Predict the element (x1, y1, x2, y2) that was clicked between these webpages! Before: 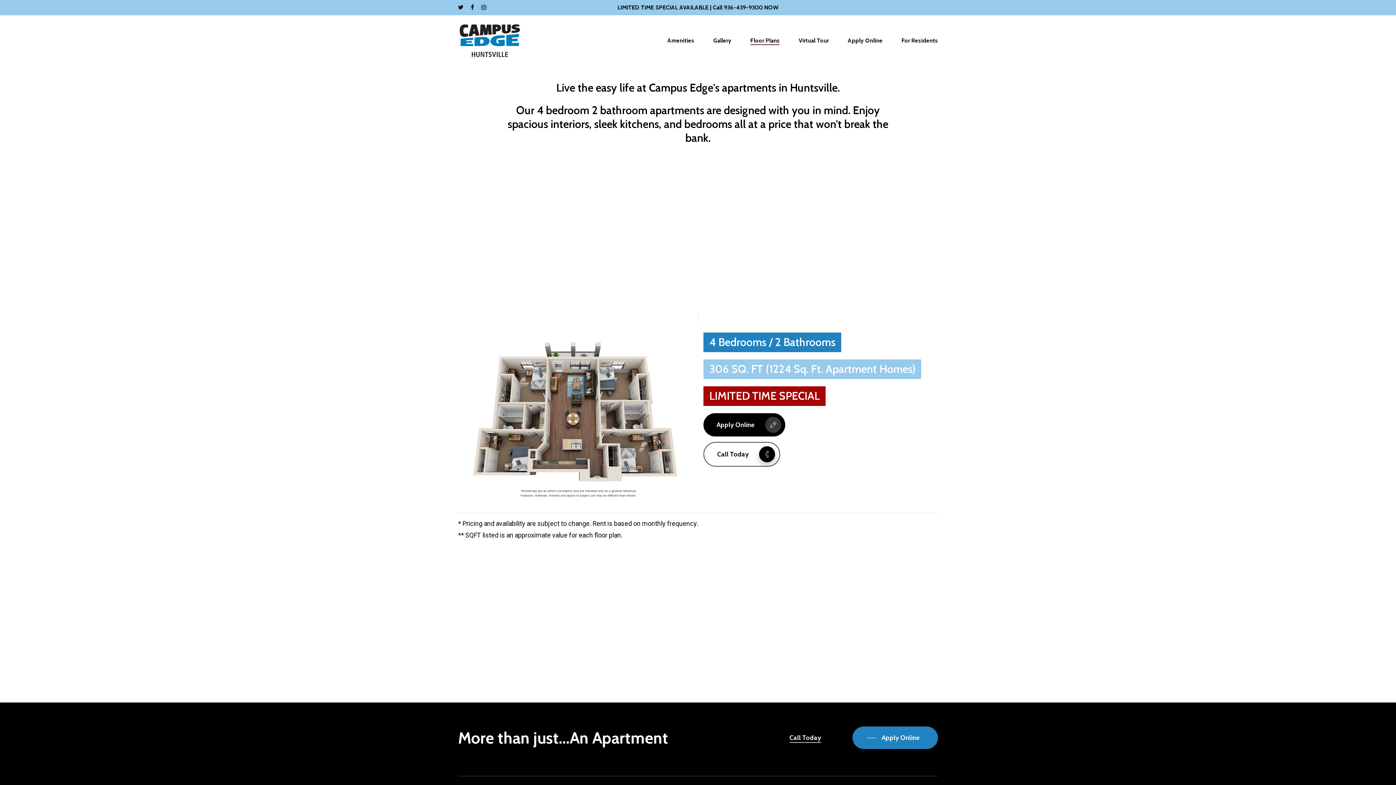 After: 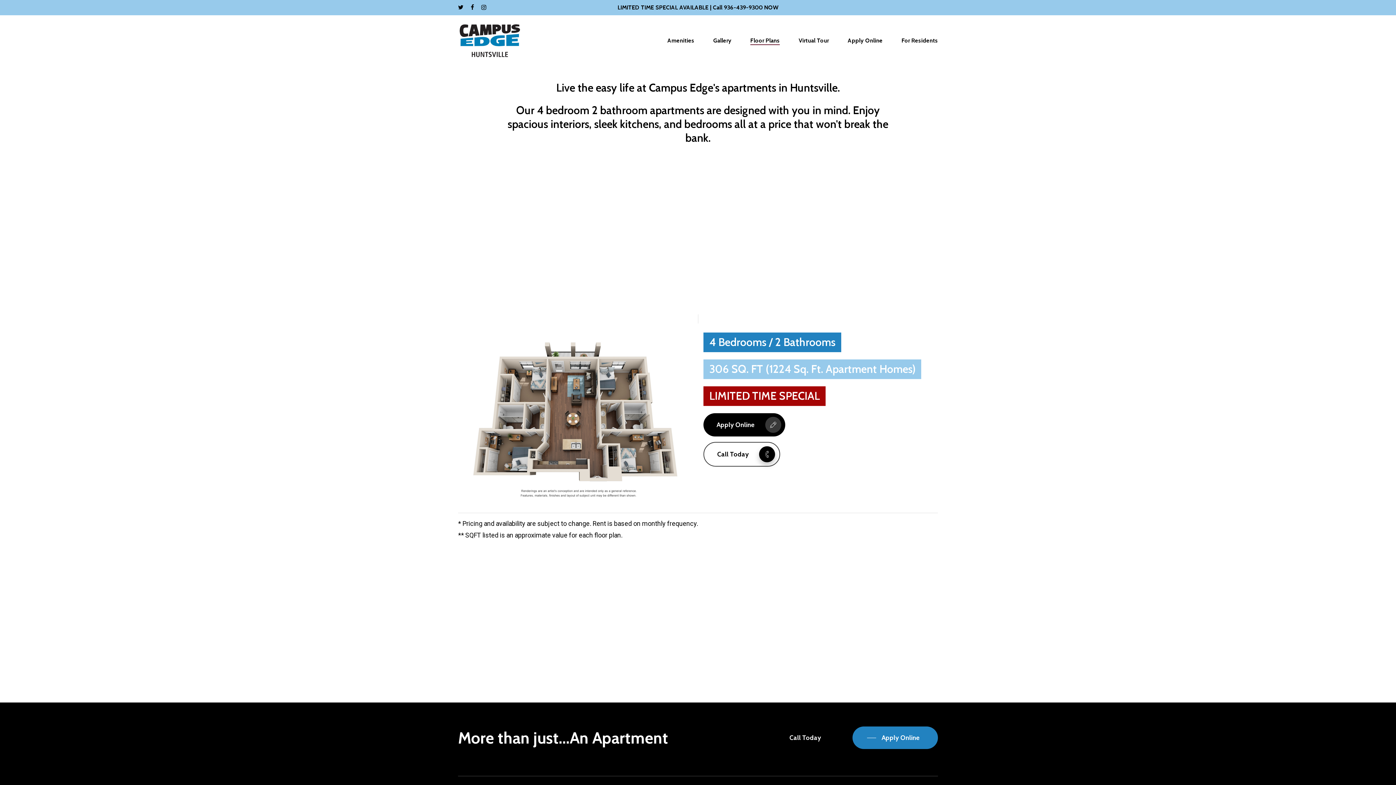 Action: bbox: (789, 733, 821, 743) label: Call Today